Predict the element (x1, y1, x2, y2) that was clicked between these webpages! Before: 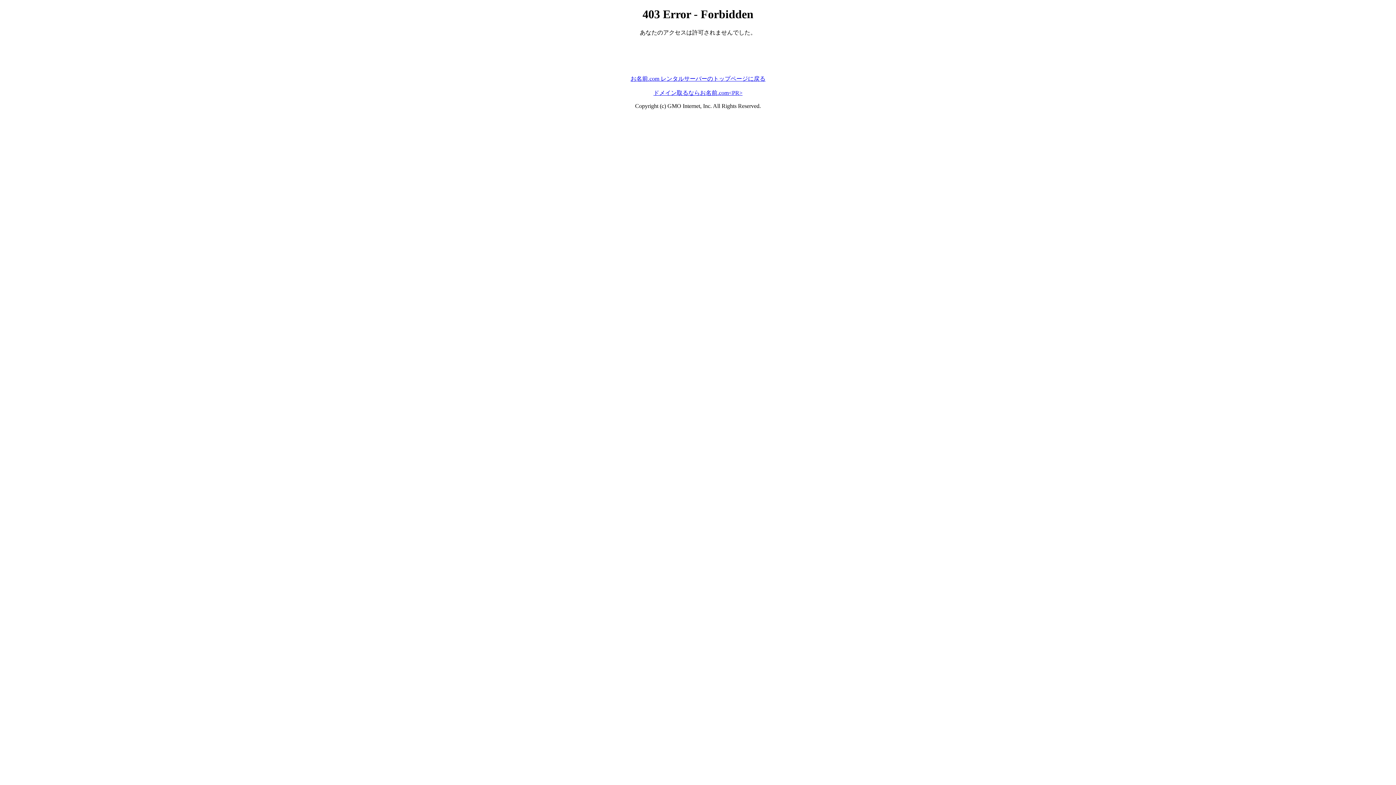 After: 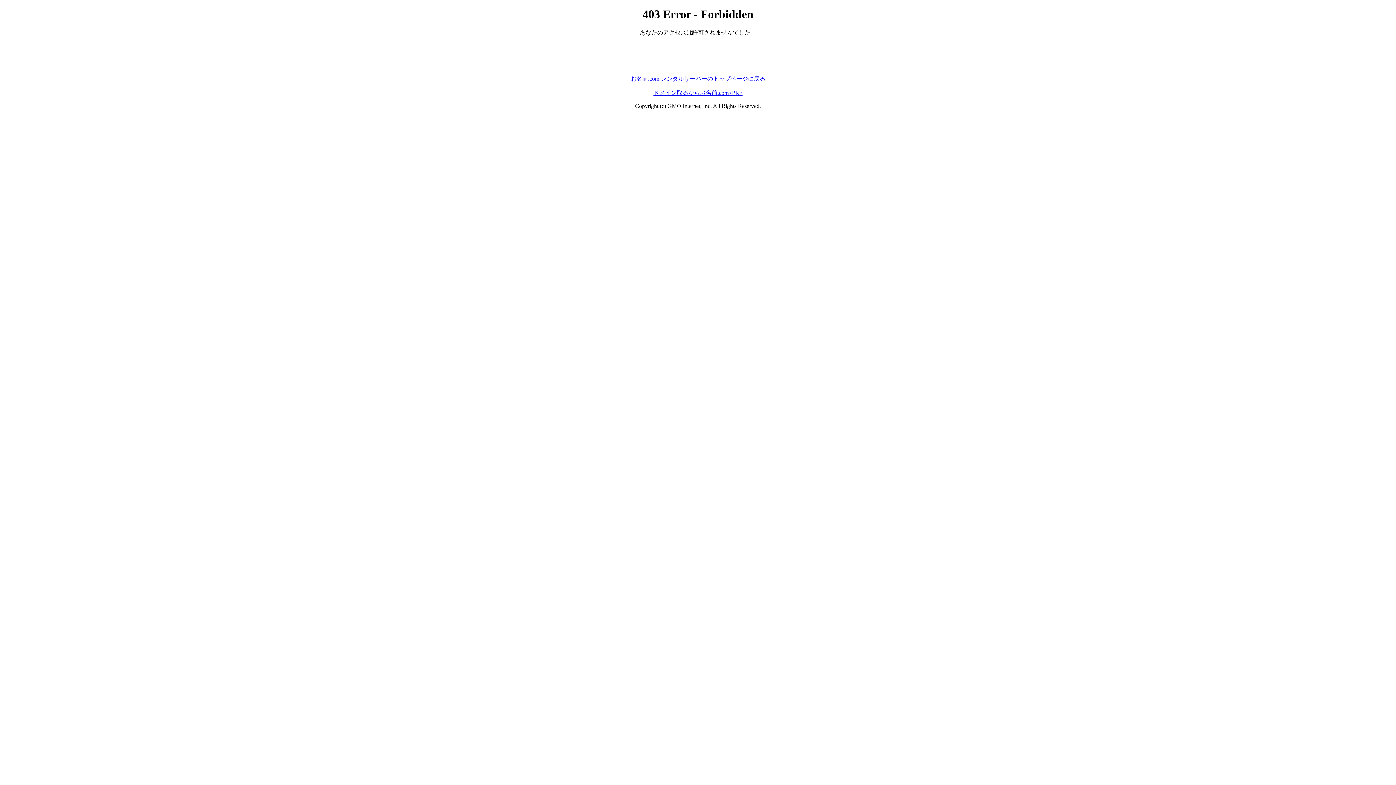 Action: bbox: (630, 75, 765, 81) label: お名前.com レンタルサーバーのトップページに戻る